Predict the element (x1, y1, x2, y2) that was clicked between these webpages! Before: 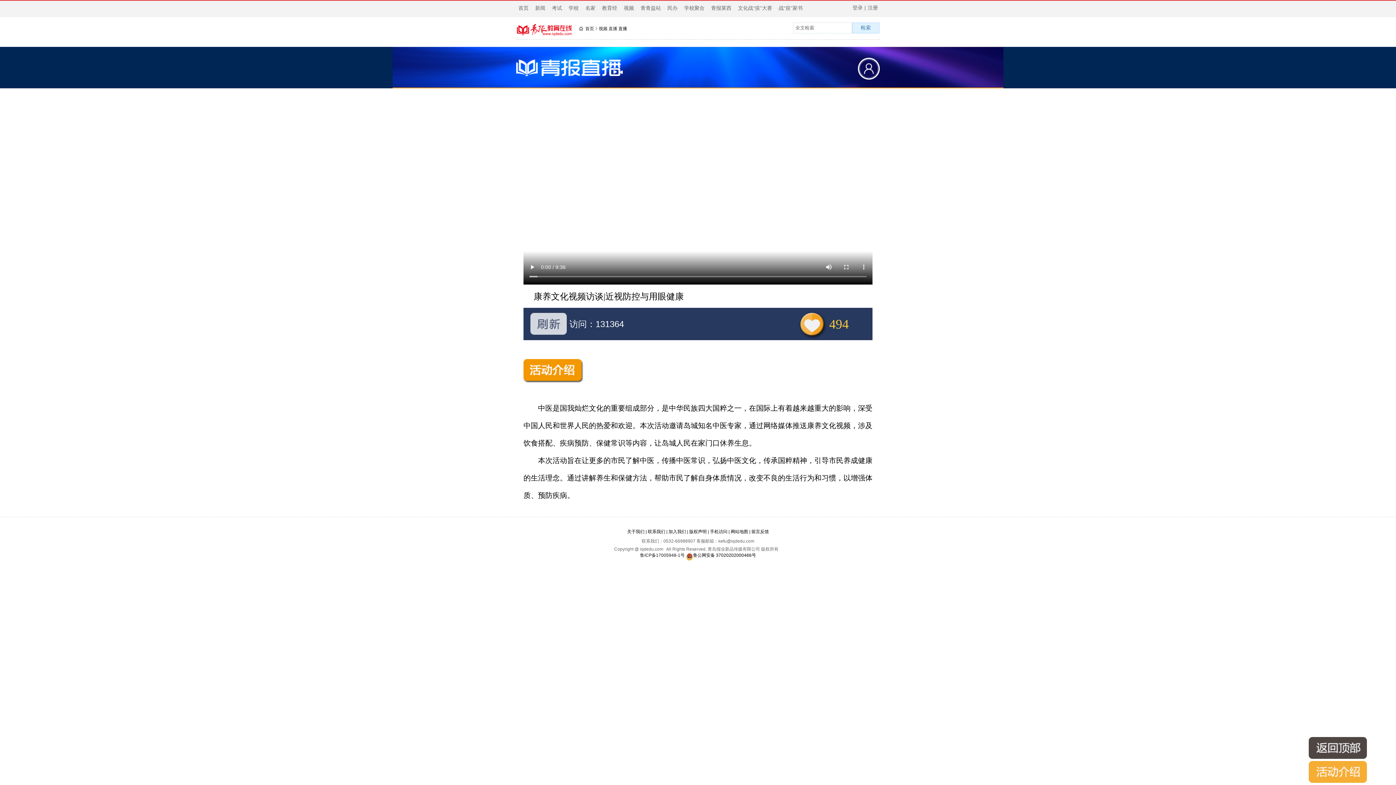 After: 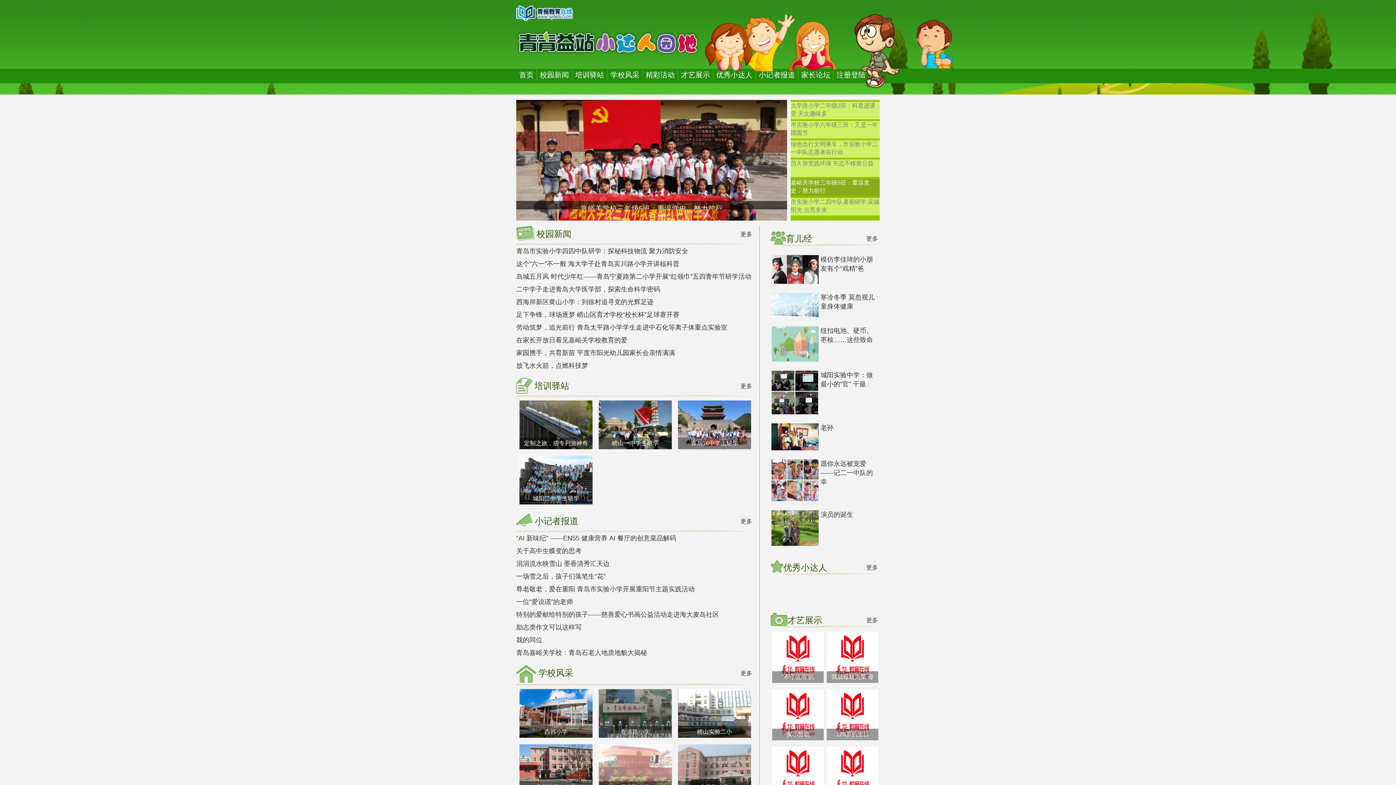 Action: label: 青青益站 bbox: (640, 5, 664, 11)